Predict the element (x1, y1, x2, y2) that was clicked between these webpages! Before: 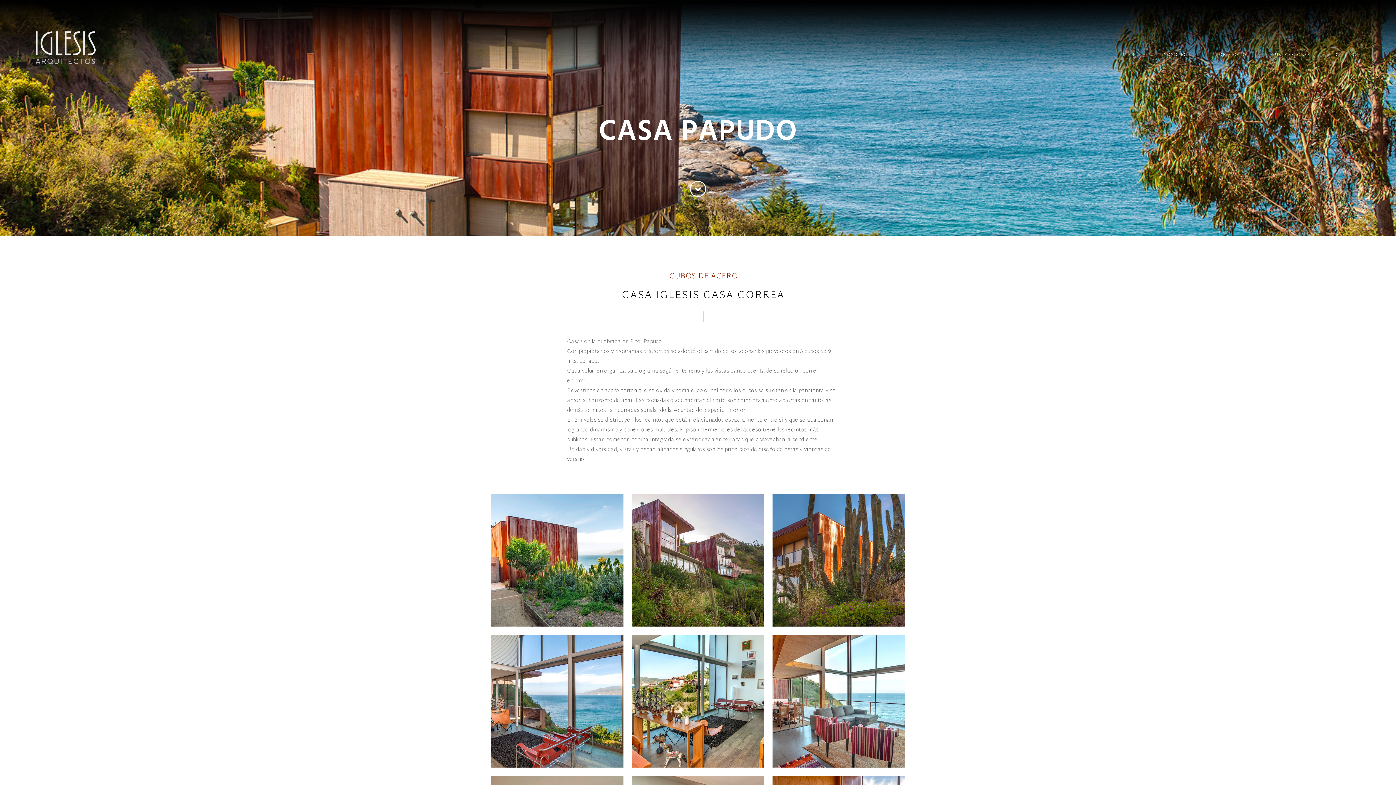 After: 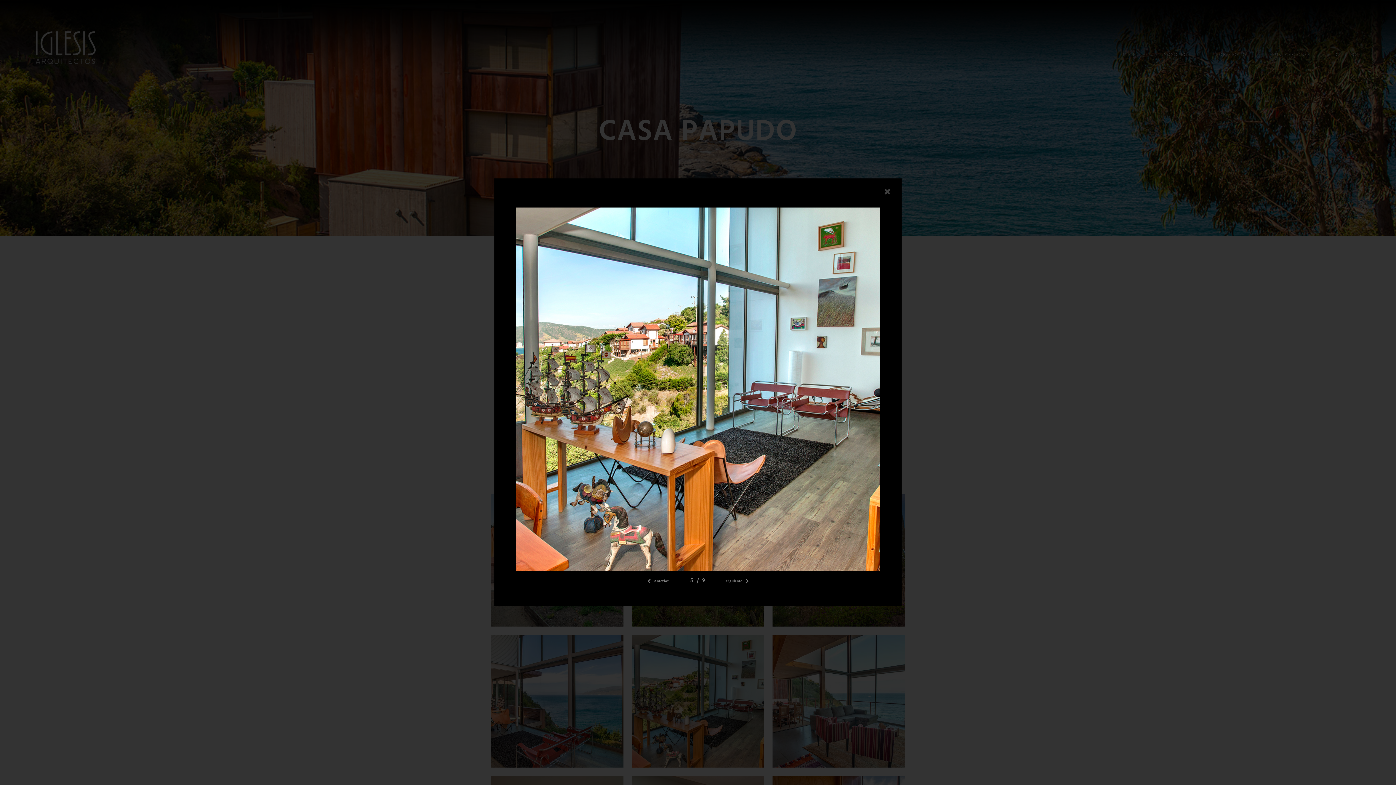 Action: bbox: (631, 635, 764, 767)